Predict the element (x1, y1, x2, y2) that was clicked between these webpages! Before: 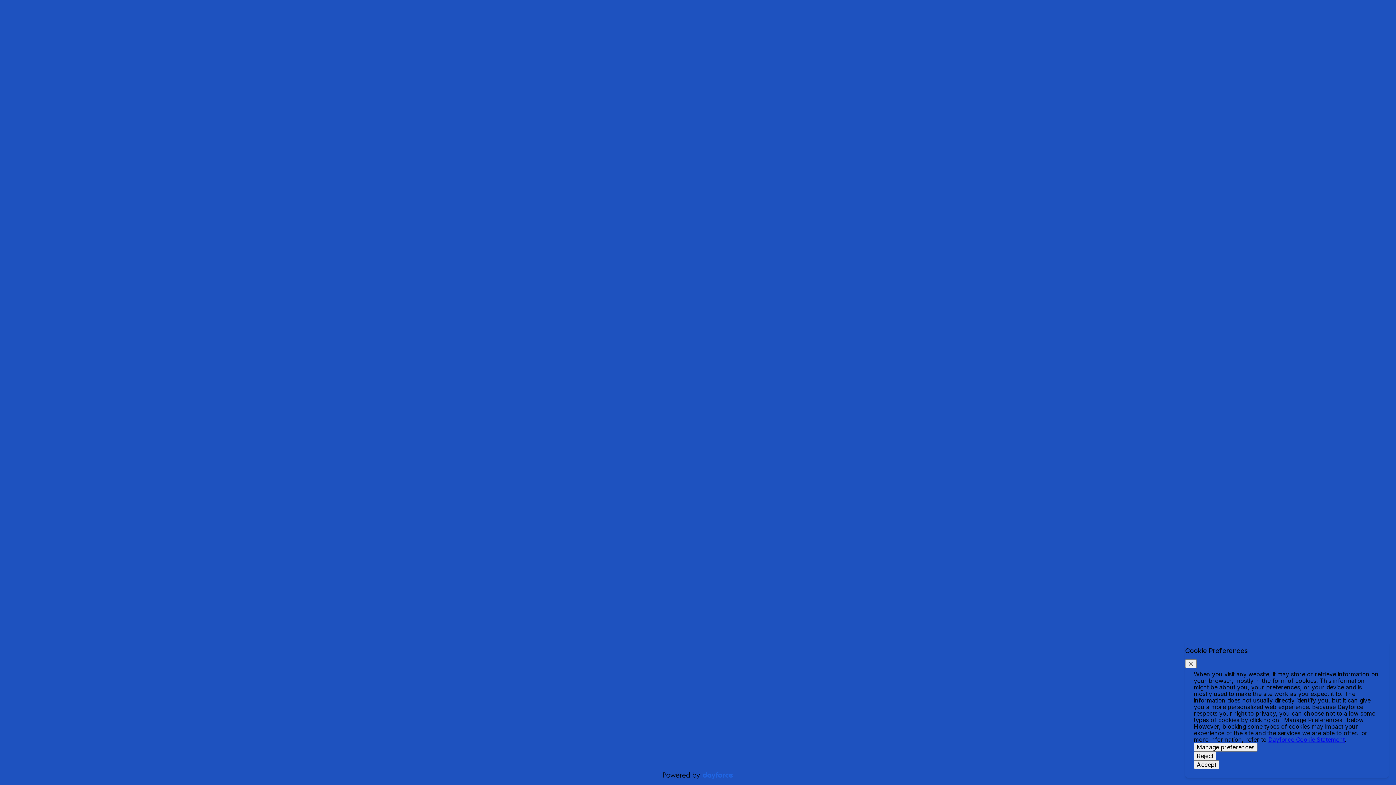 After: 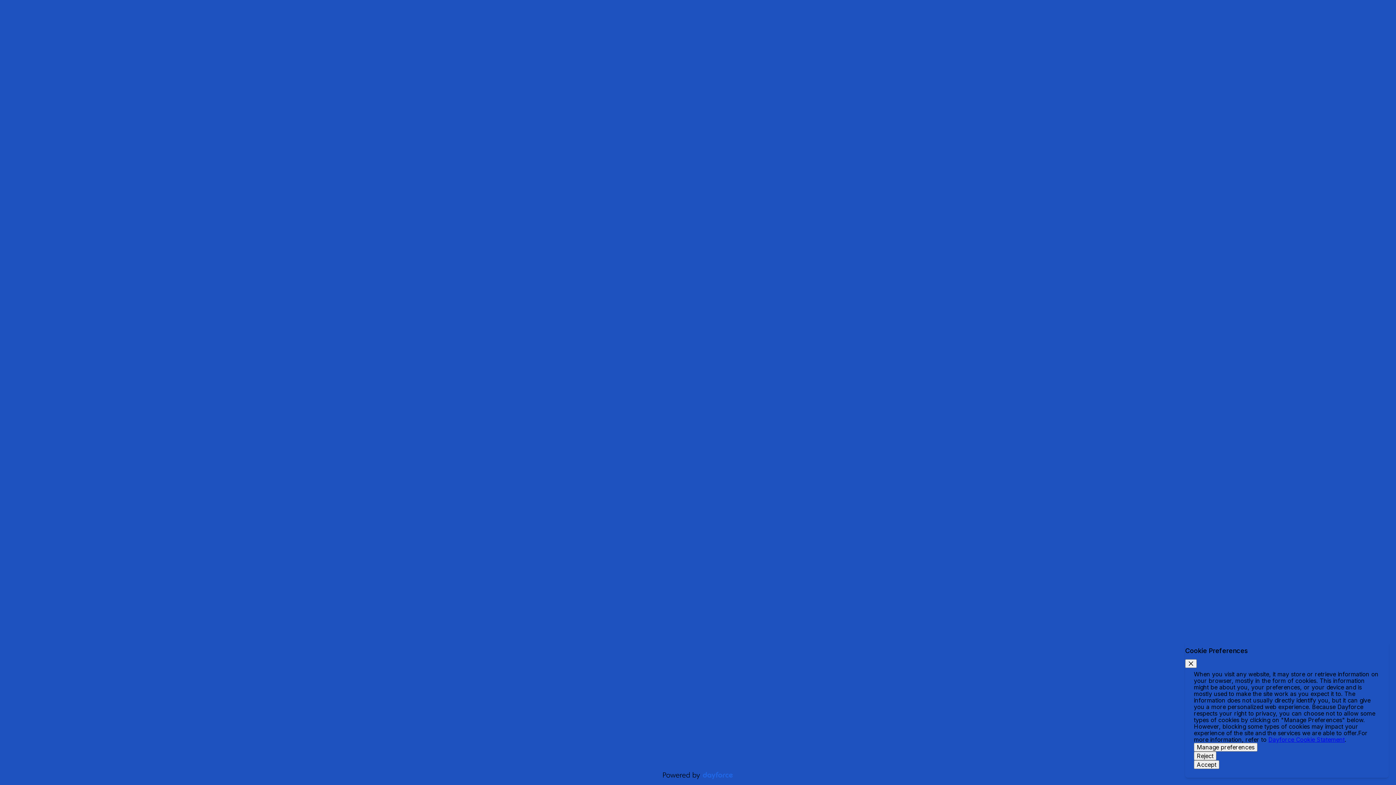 Action: bbox: (1268, 736, 1345, 743) label: Dayforce Cookie Statement